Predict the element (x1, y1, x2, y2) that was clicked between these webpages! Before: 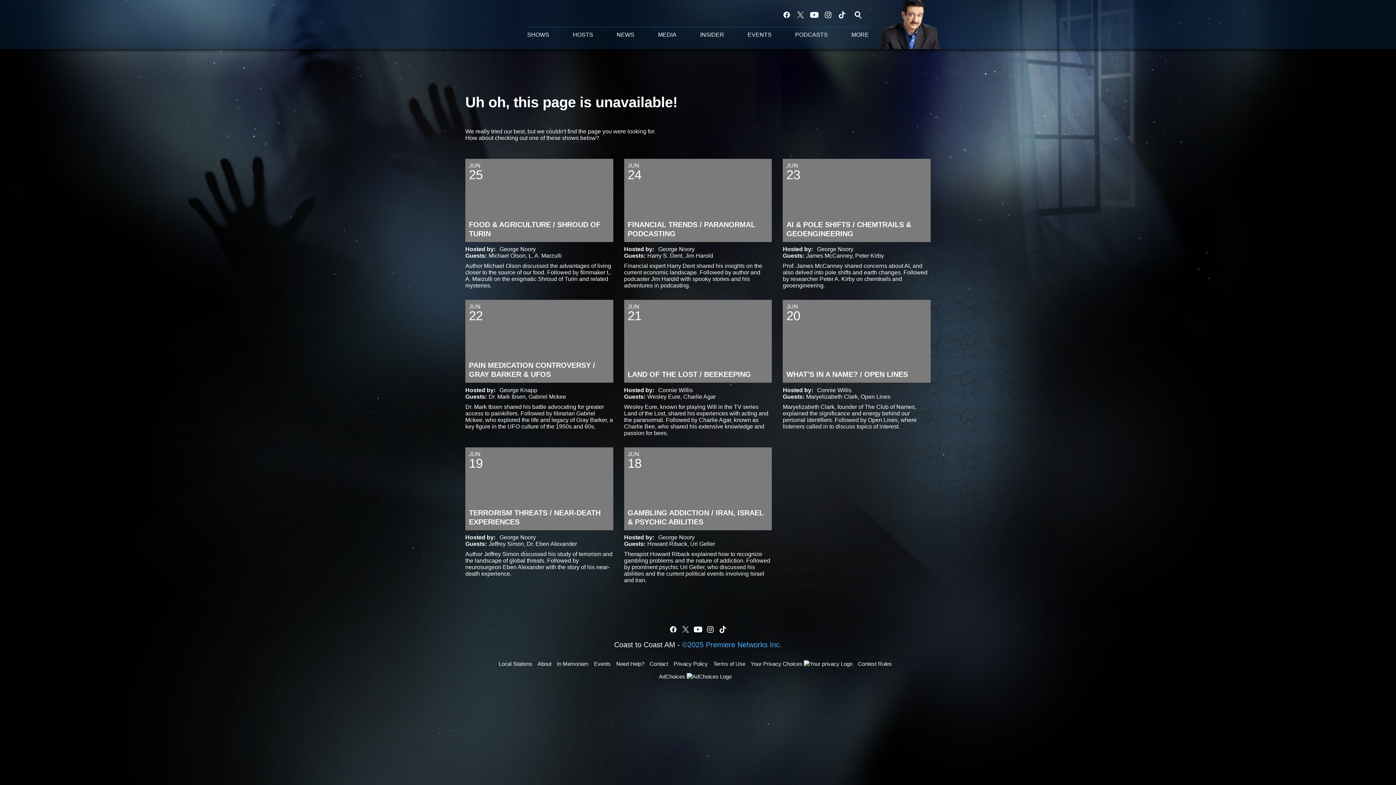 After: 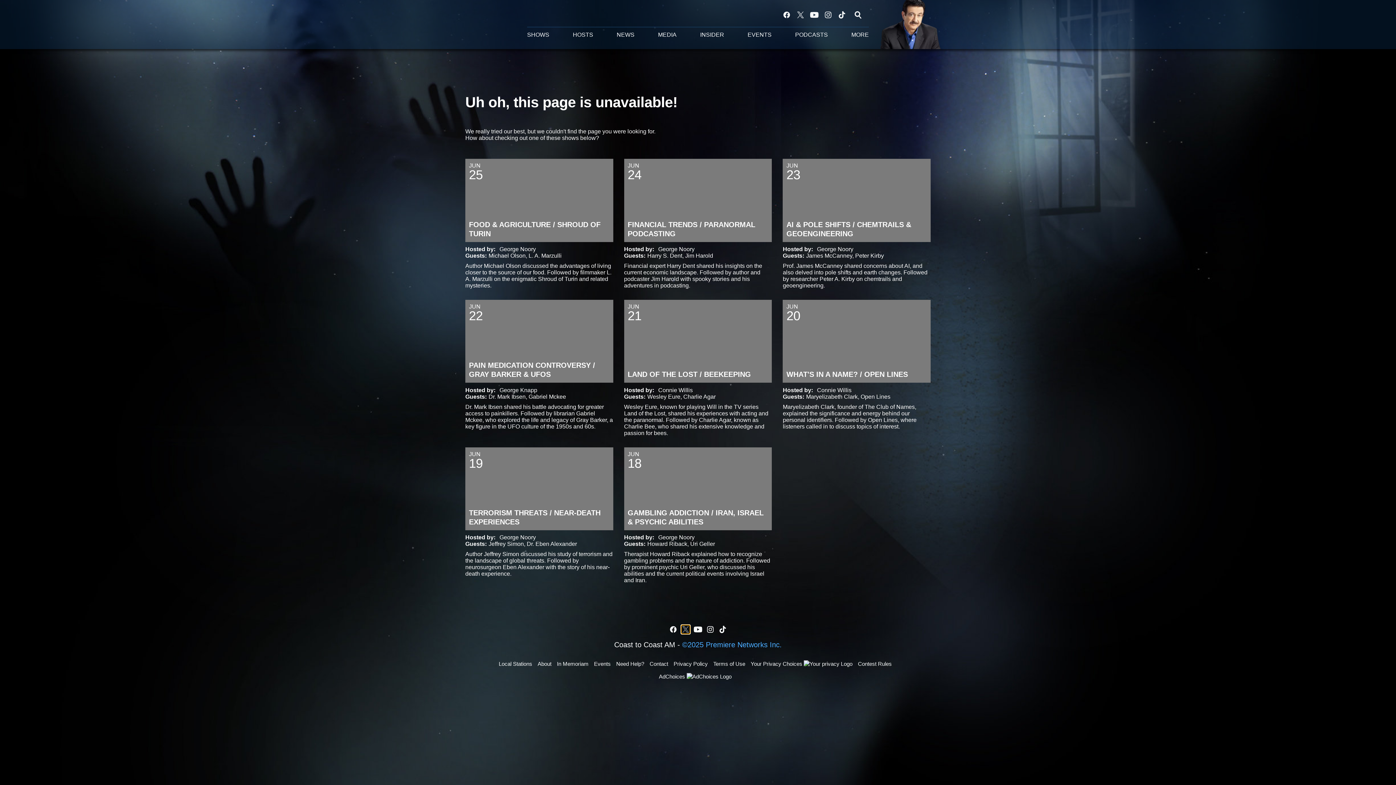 Action: bbox: (681, 625, 690, 634) label: Visit us on X